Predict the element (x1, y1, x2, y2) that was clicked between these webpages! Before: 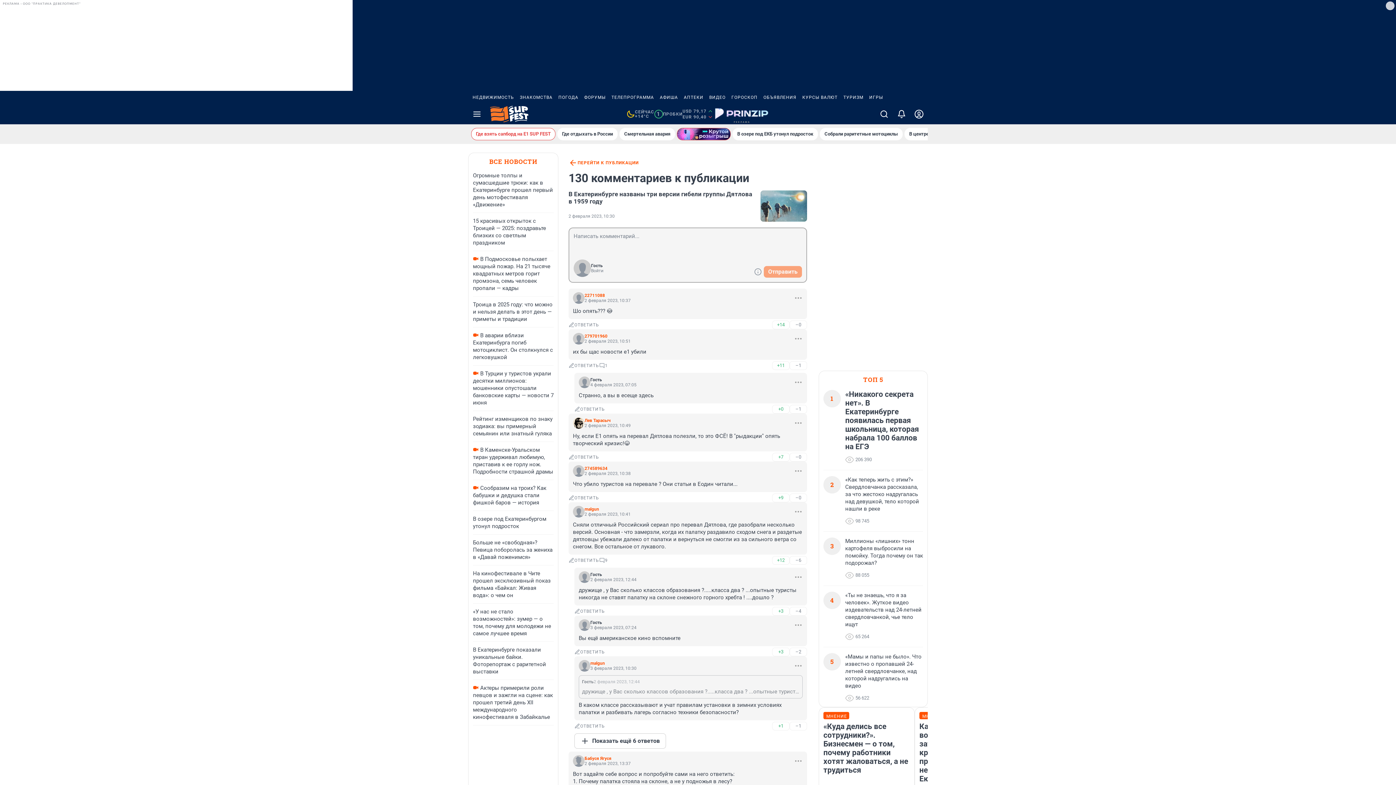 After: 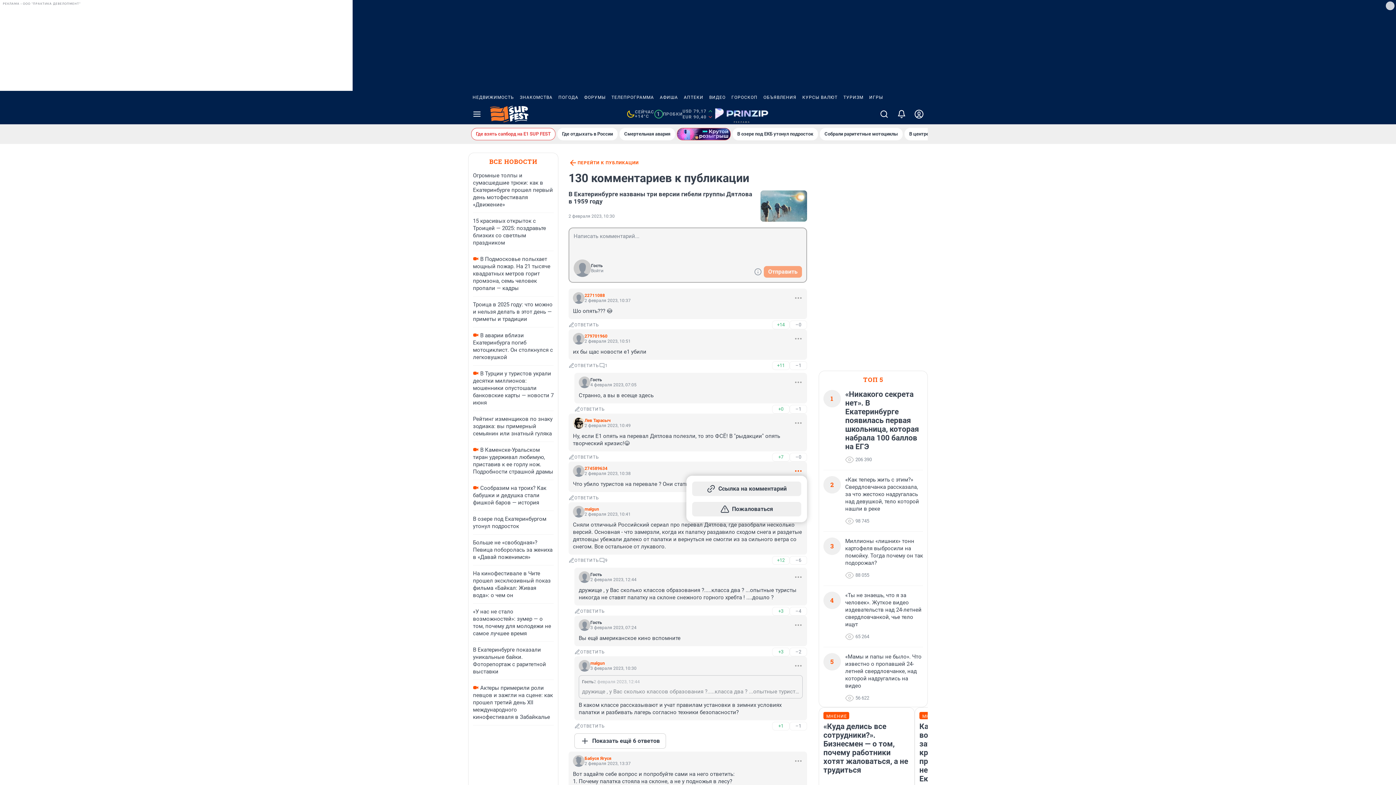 Action: bbox: (794, 466, 802, 475)